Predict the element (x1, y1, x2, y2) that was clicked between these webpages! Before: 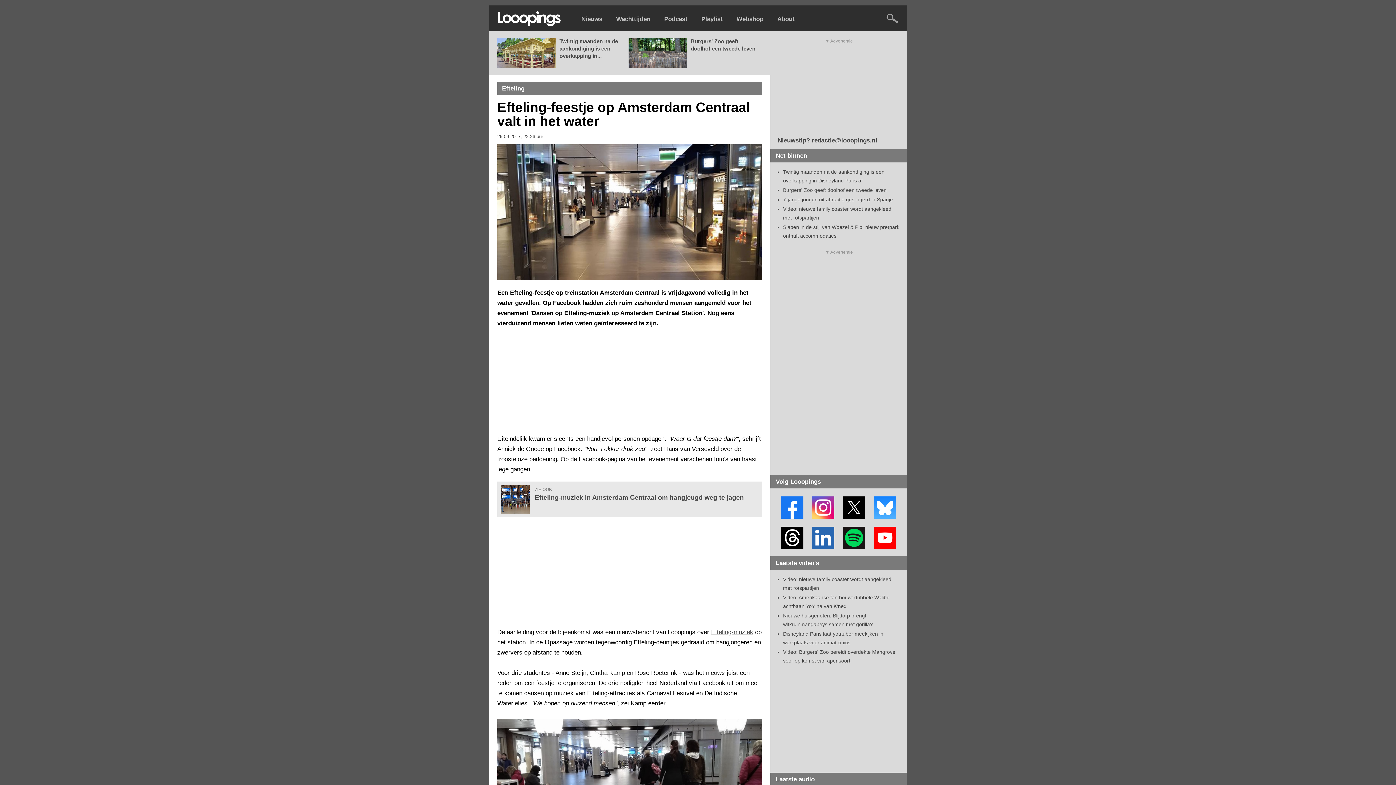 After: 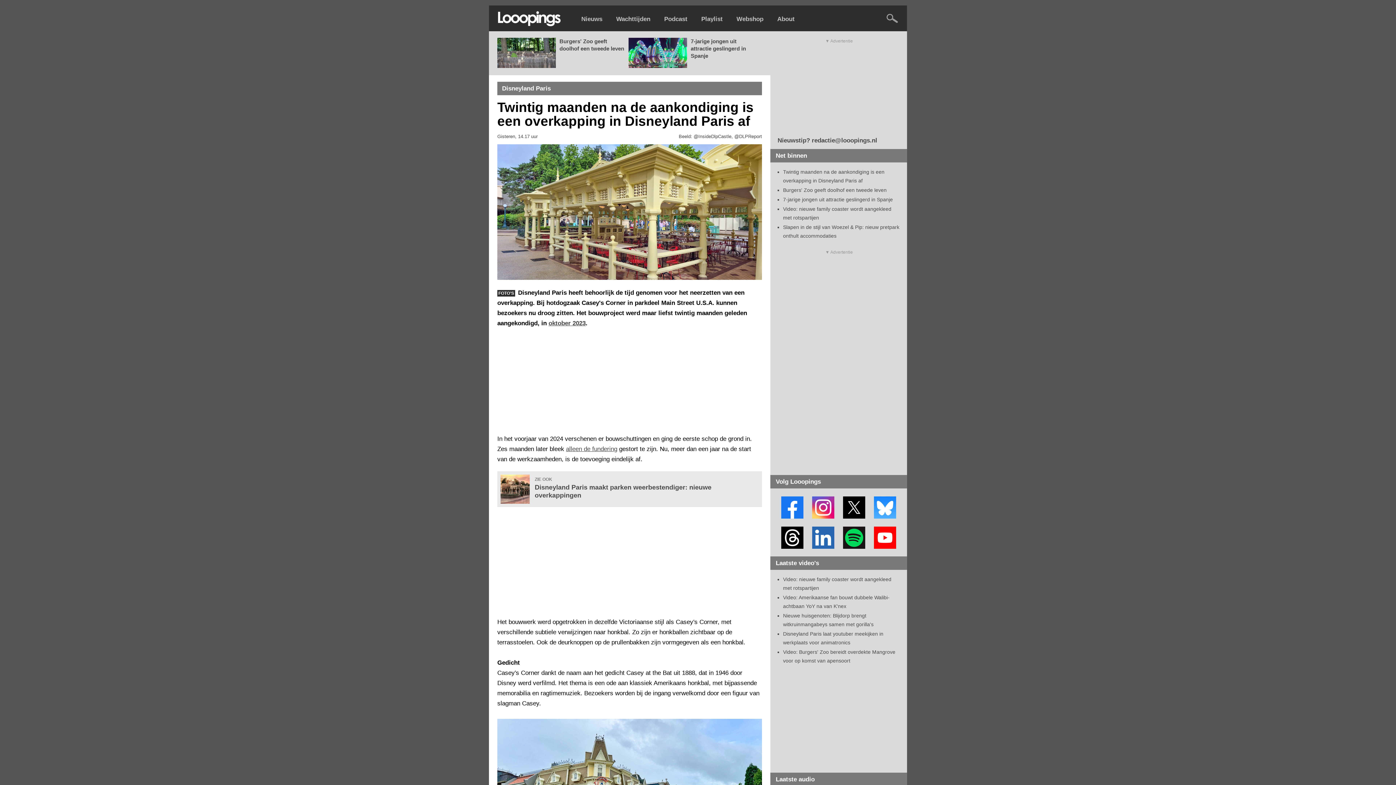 Action: bbox: (497, 61, 556, 67)